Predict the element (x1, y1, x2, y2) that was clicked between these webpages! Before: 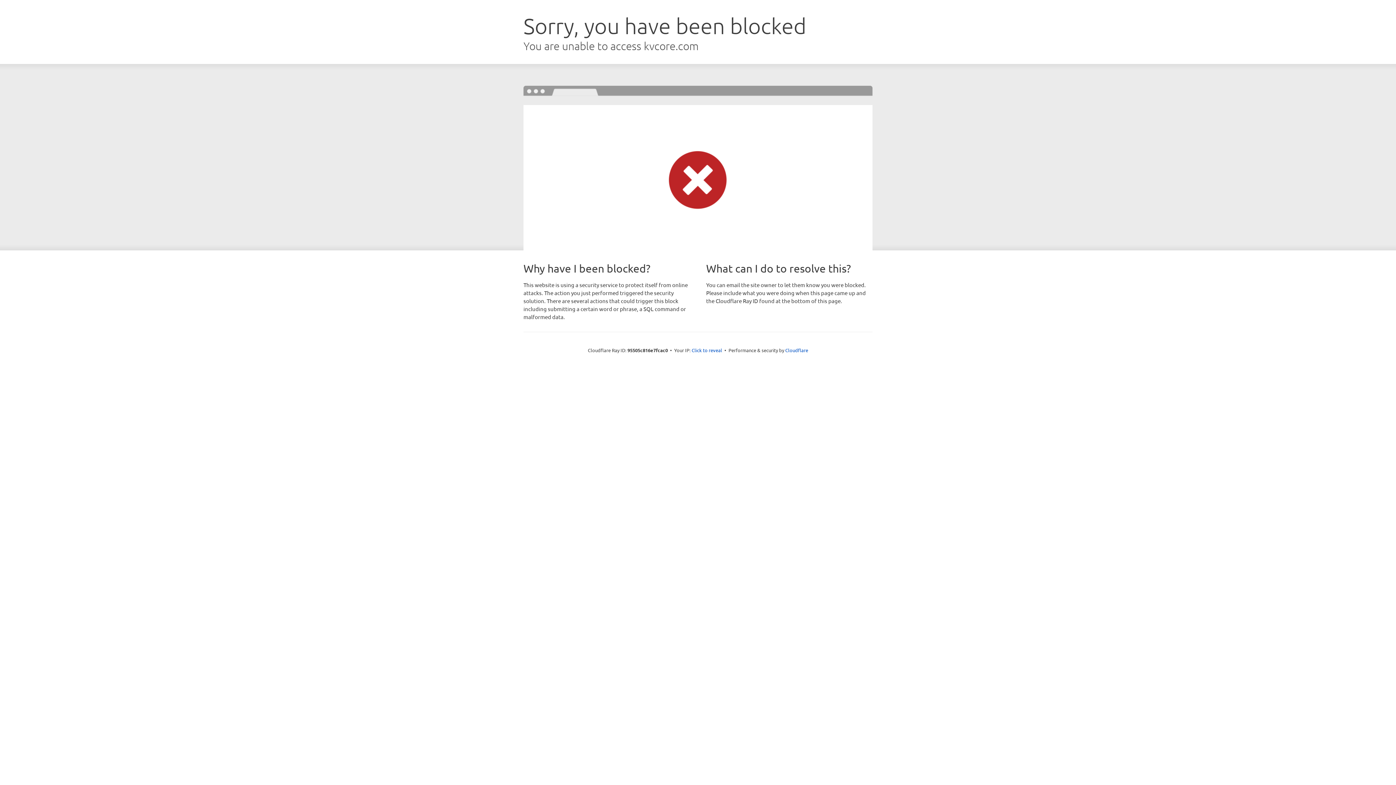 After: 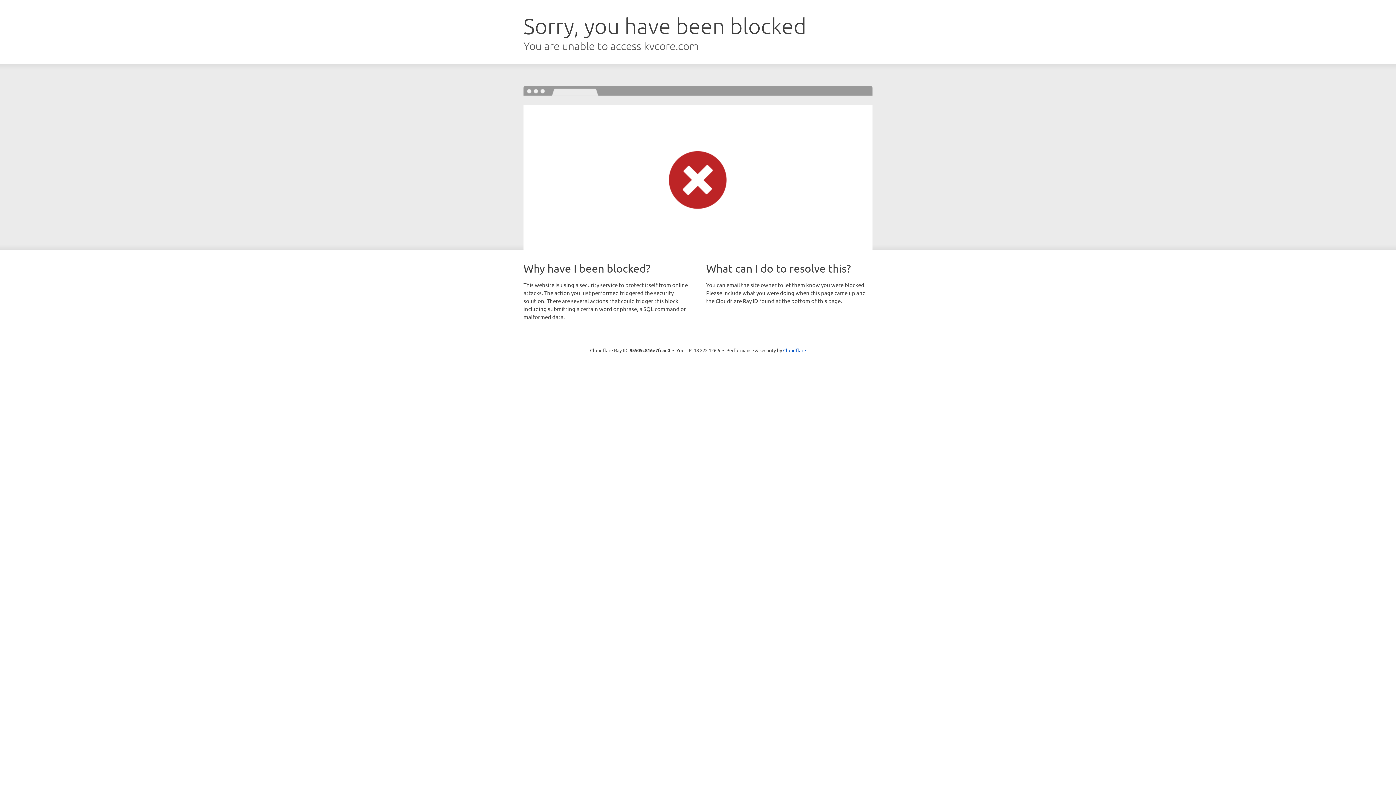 Action: label: Click to reveal bbox: (691, 346, 722, 353)